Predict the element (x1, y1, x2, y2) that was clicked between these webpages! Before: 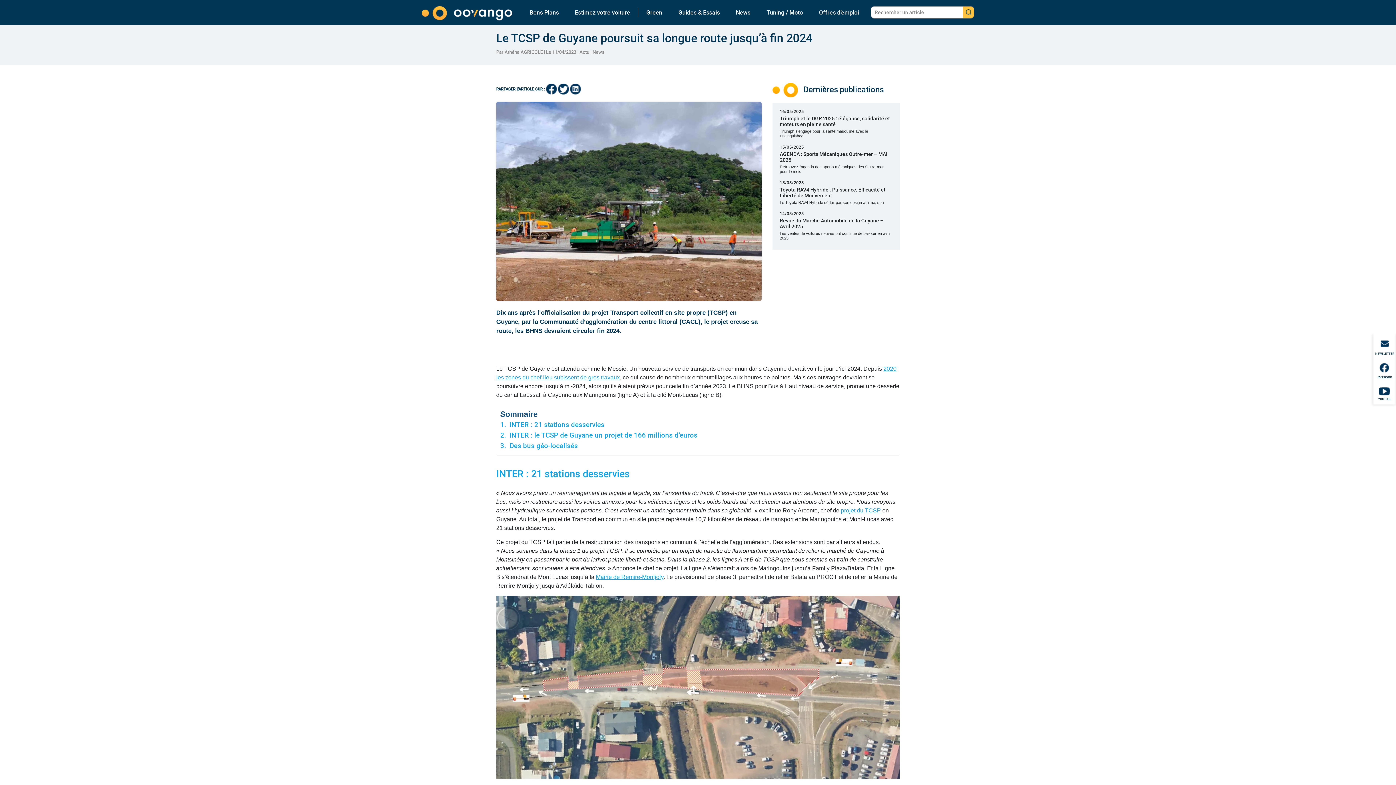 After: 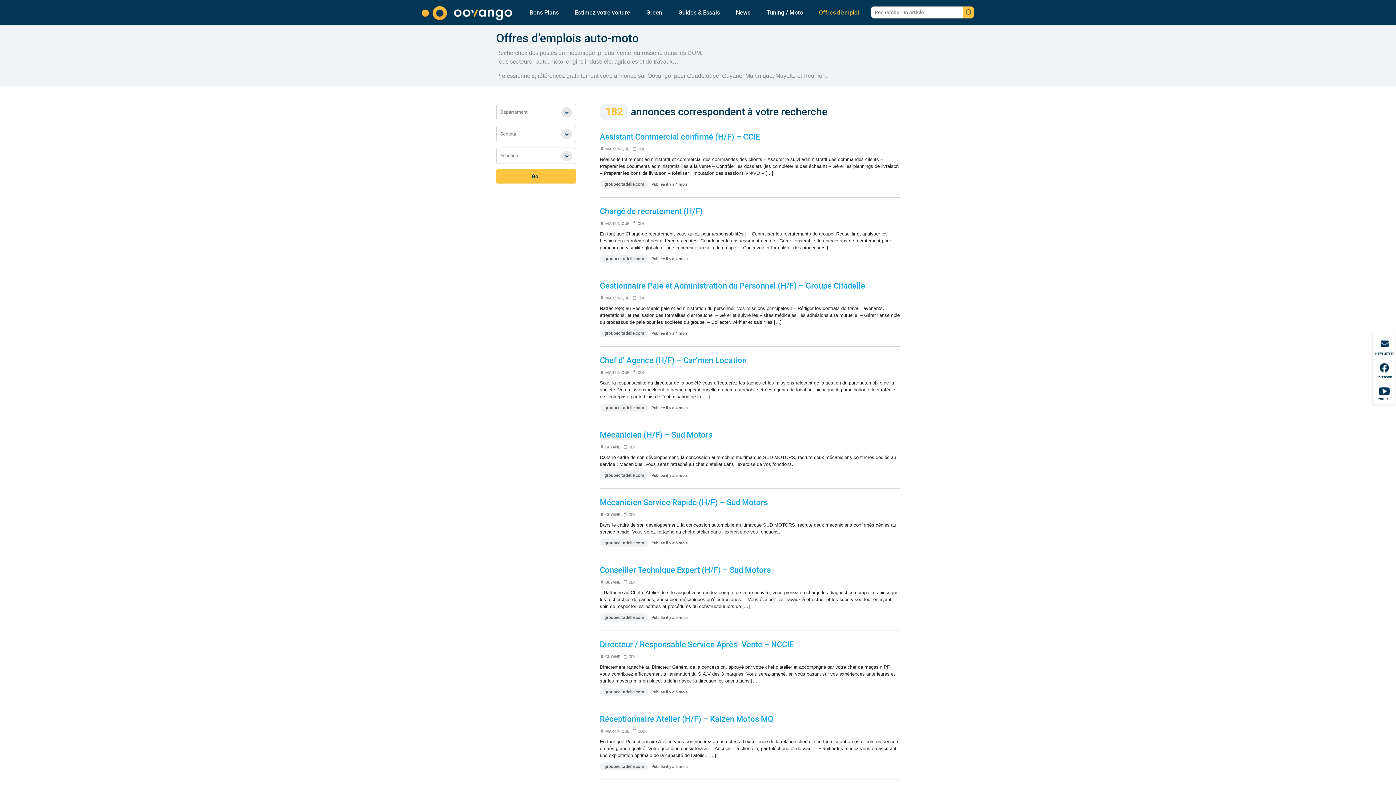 Action: bbox: (811, 1, 867, 23) label: Offres d’emploi